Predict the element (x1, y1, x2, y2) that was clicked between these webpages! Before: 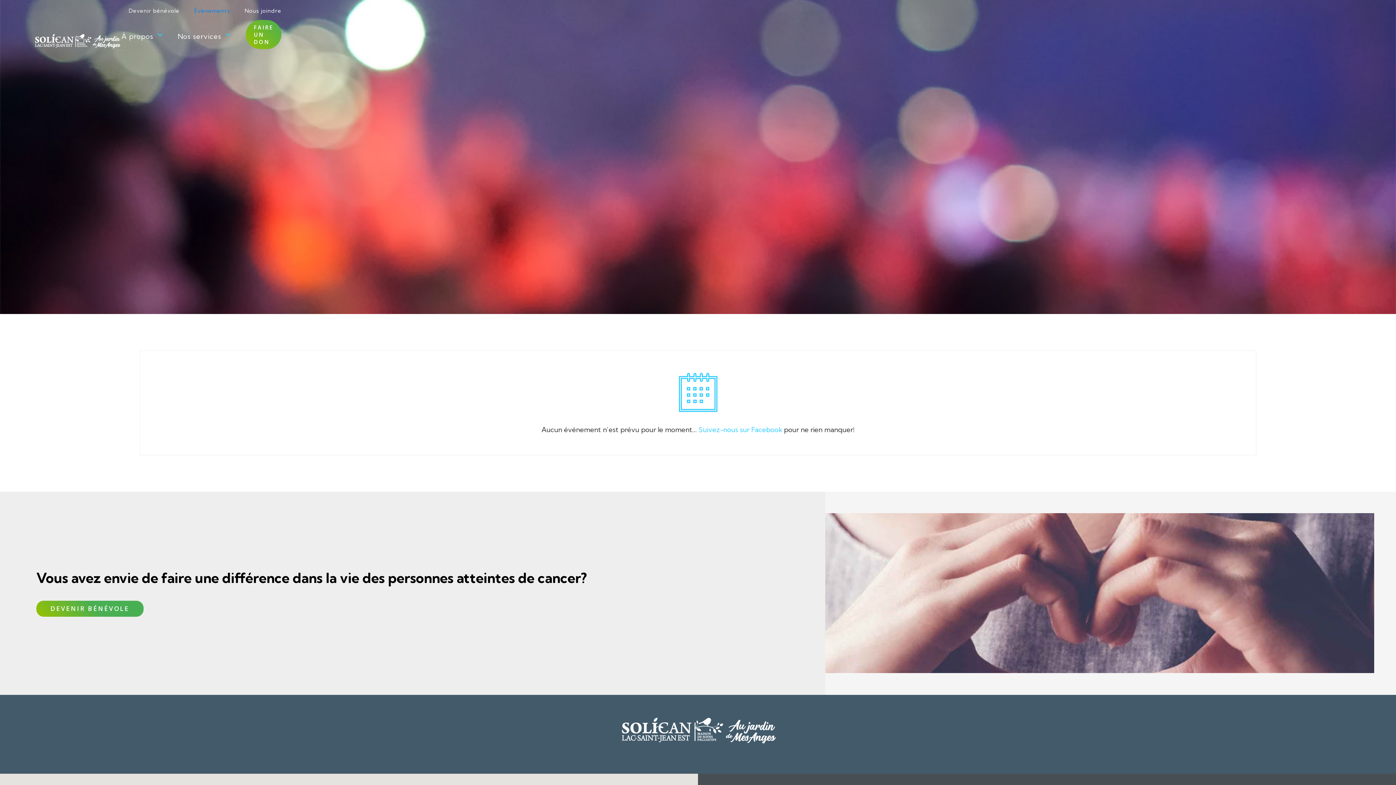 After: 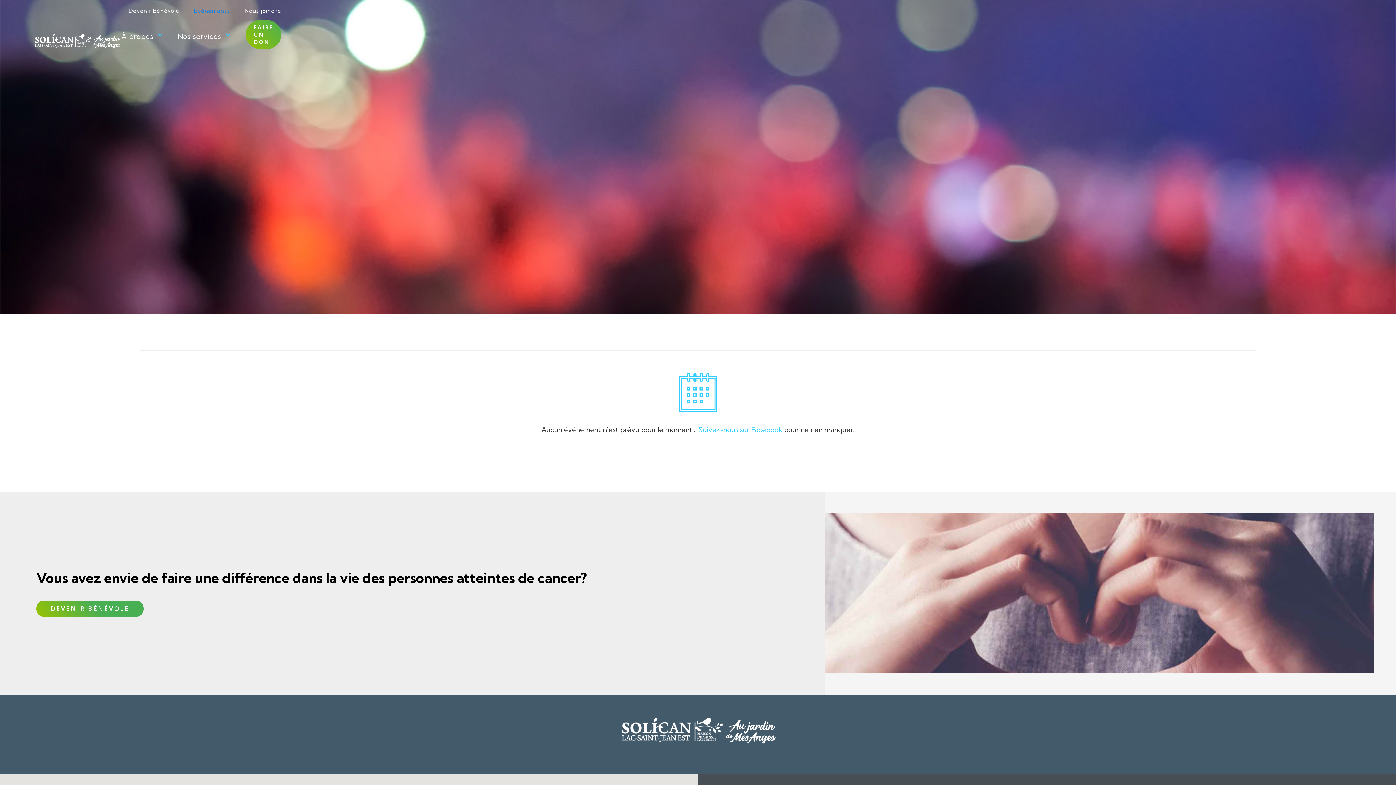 Action: bbox: (186, 3, 237, 18) label: Événements